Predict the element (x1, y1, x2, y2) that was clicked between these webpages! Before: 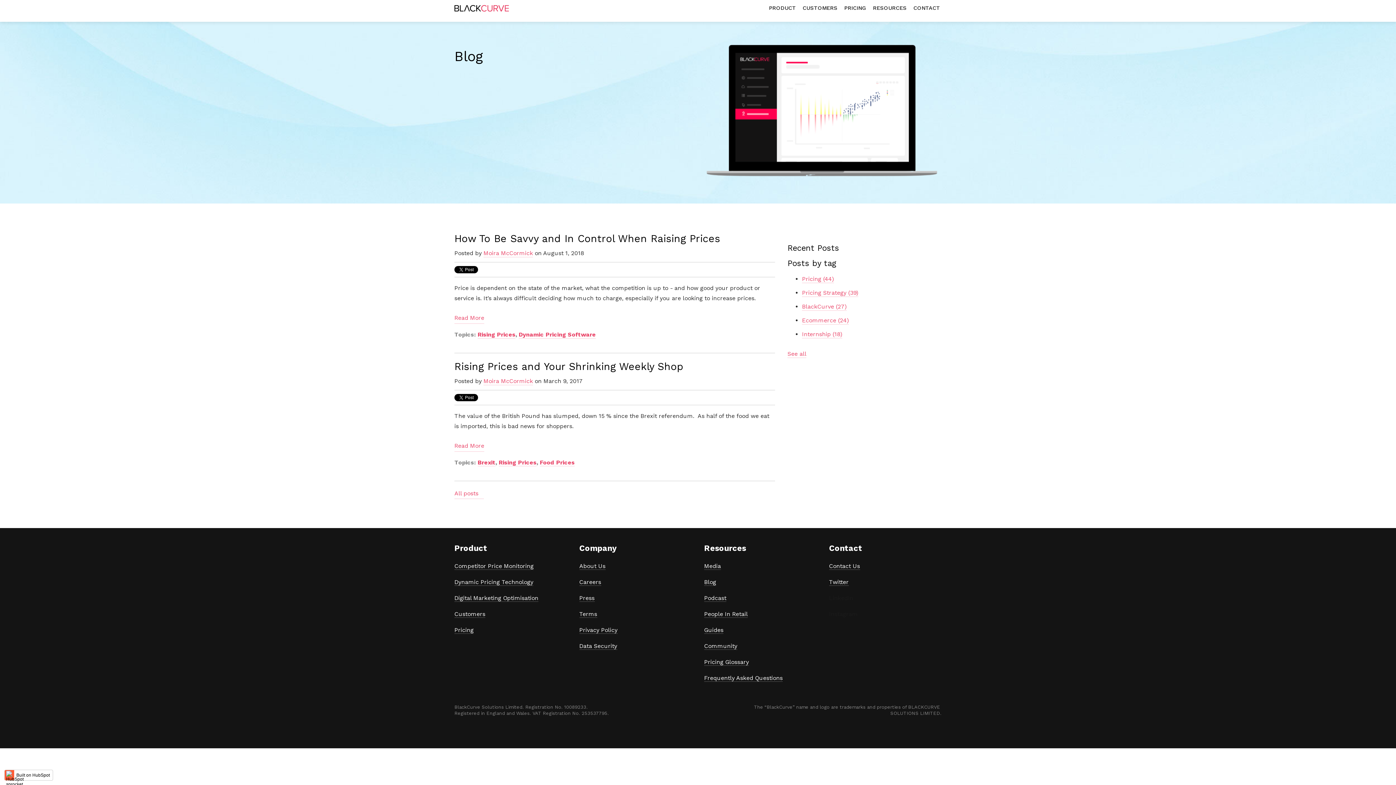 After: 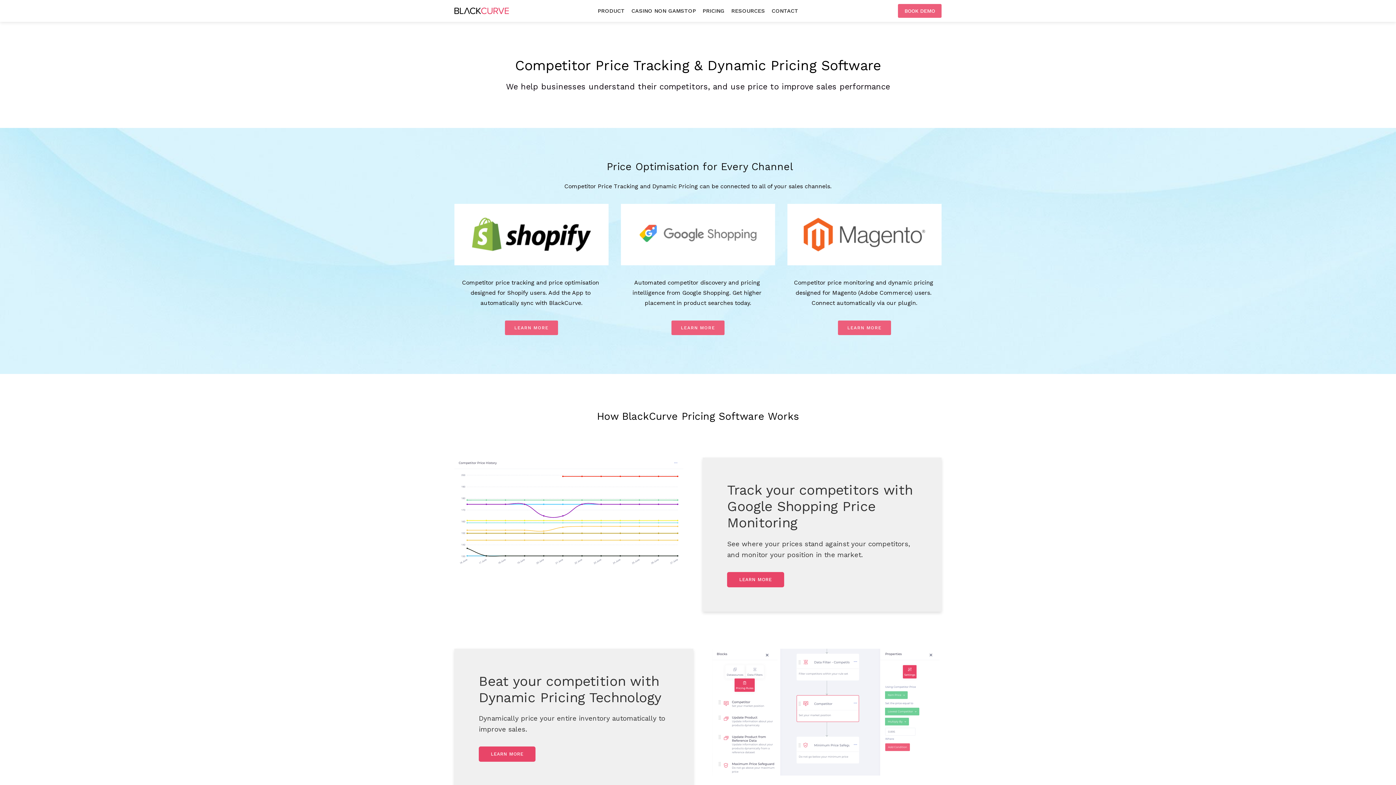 Action: label: People In Retail bbox: (704, 610, 748, 618)